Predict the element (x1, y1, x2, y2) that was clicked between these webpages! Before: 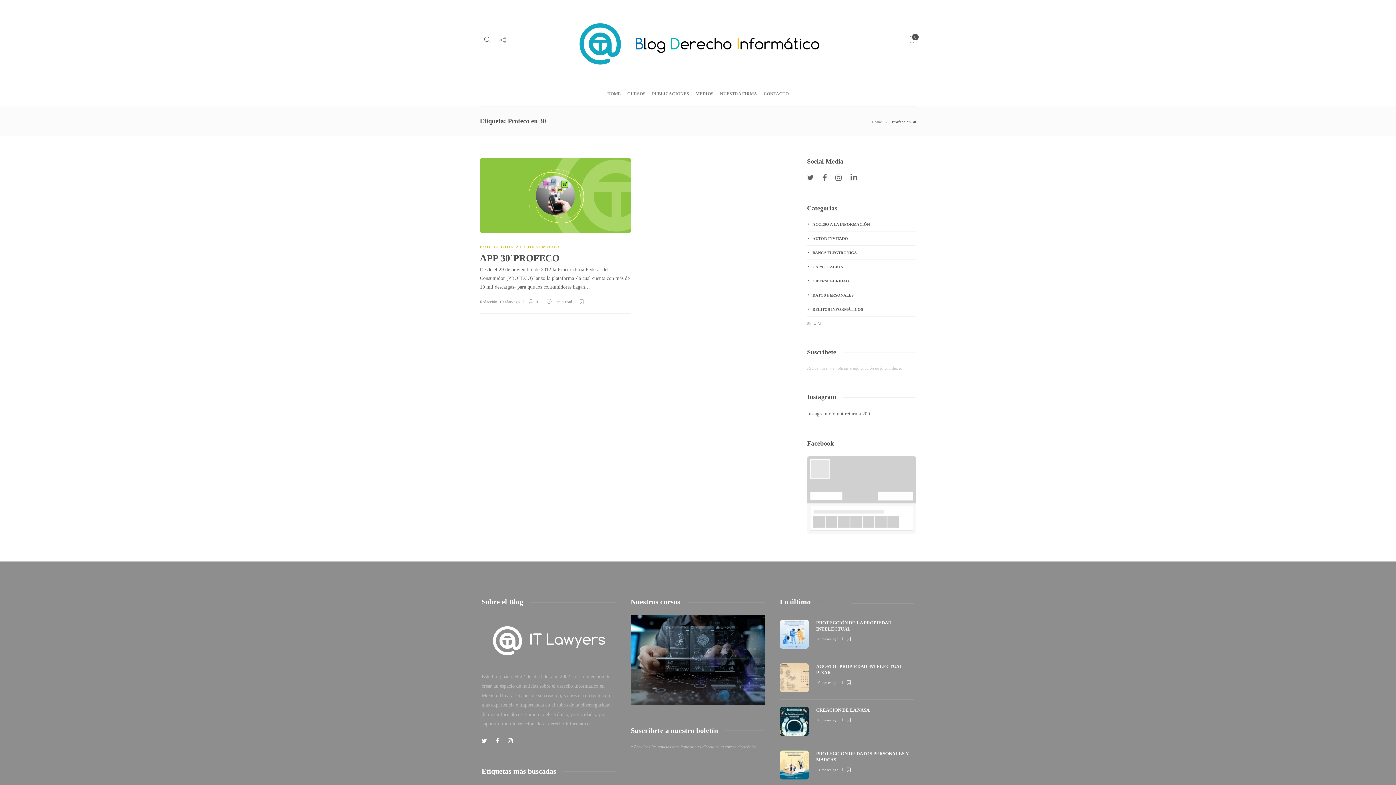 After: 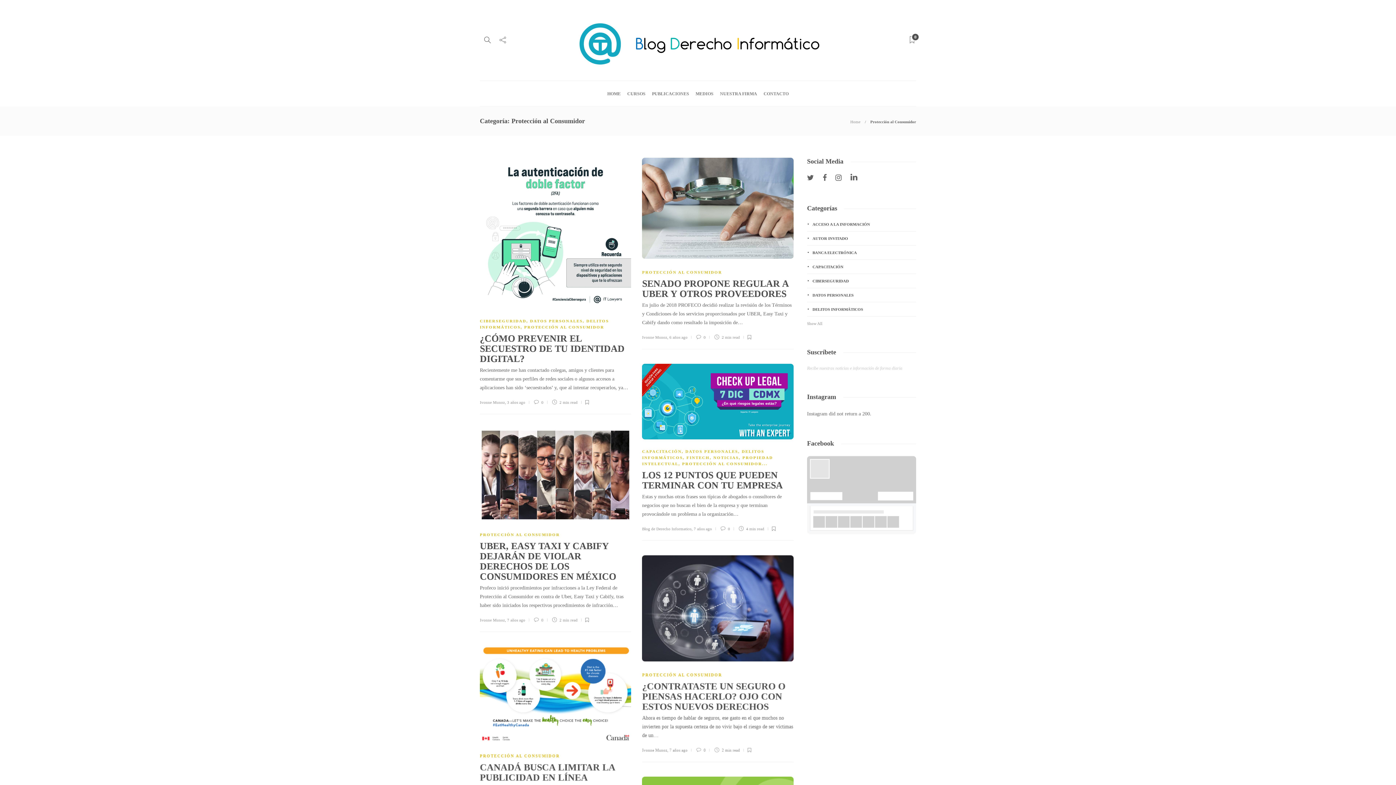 Action: label: PROTECCIÓN AL CONSUMIDOR bbox: (480, 244, 560, 249)